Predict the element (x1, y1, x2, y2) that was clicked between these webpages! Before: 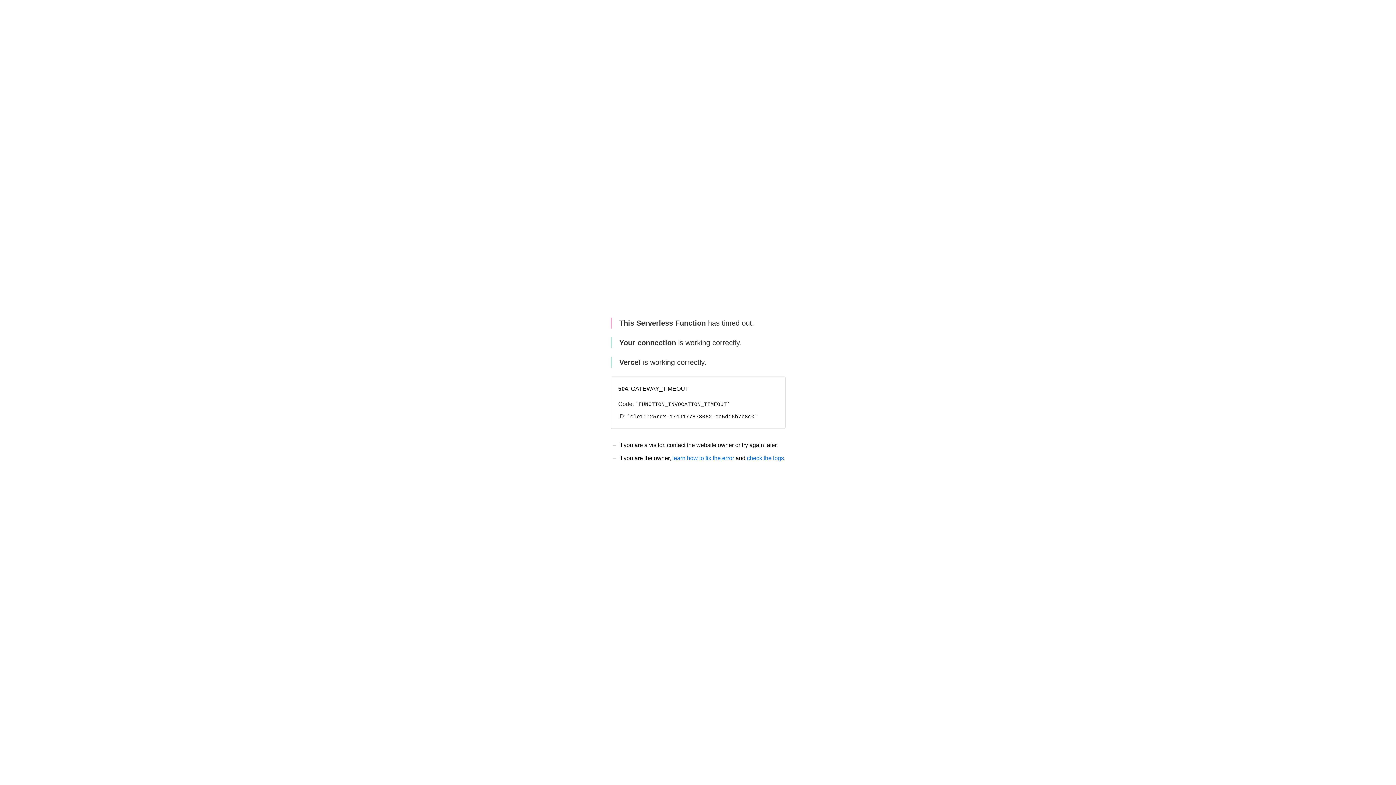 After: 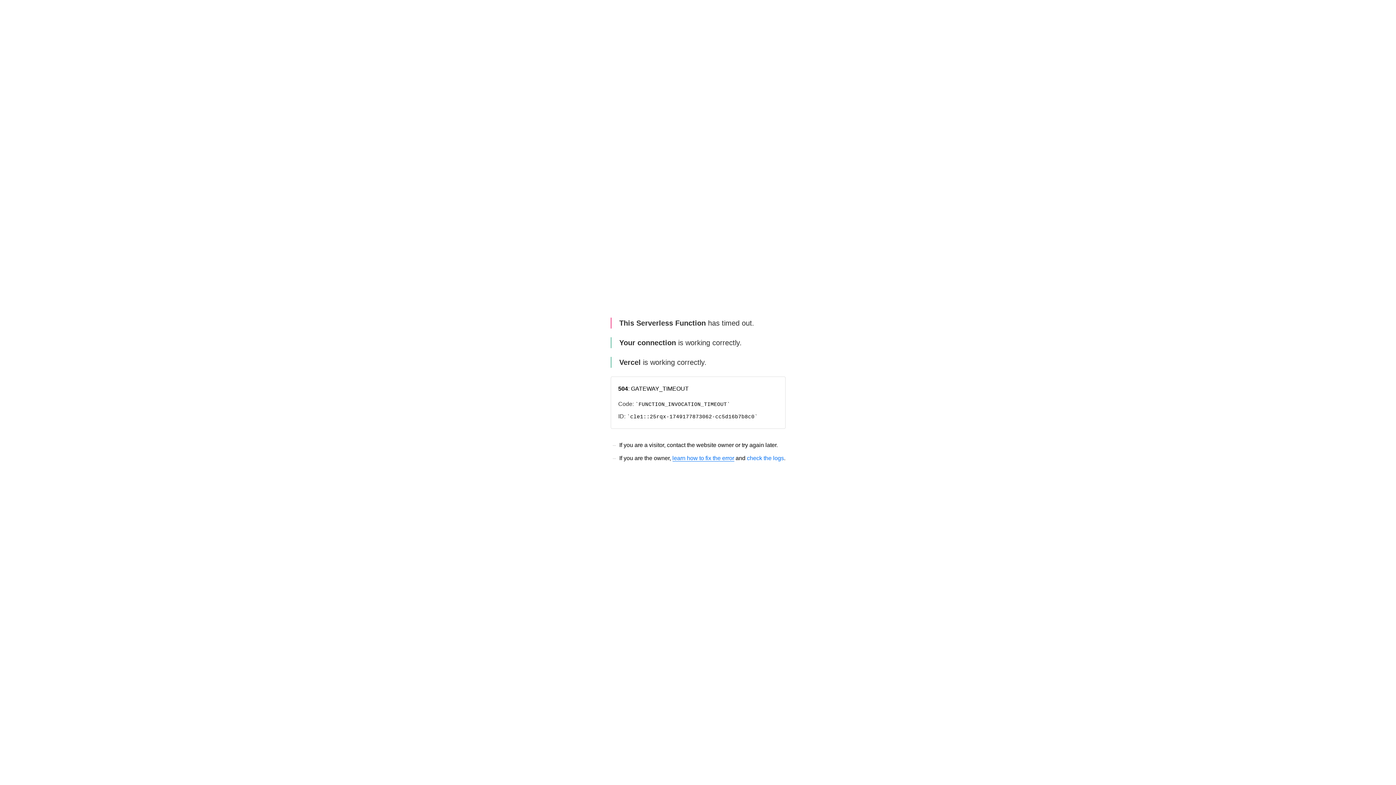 Action: label: learn how to fix the error bbox: (672, 455, 734, 461)